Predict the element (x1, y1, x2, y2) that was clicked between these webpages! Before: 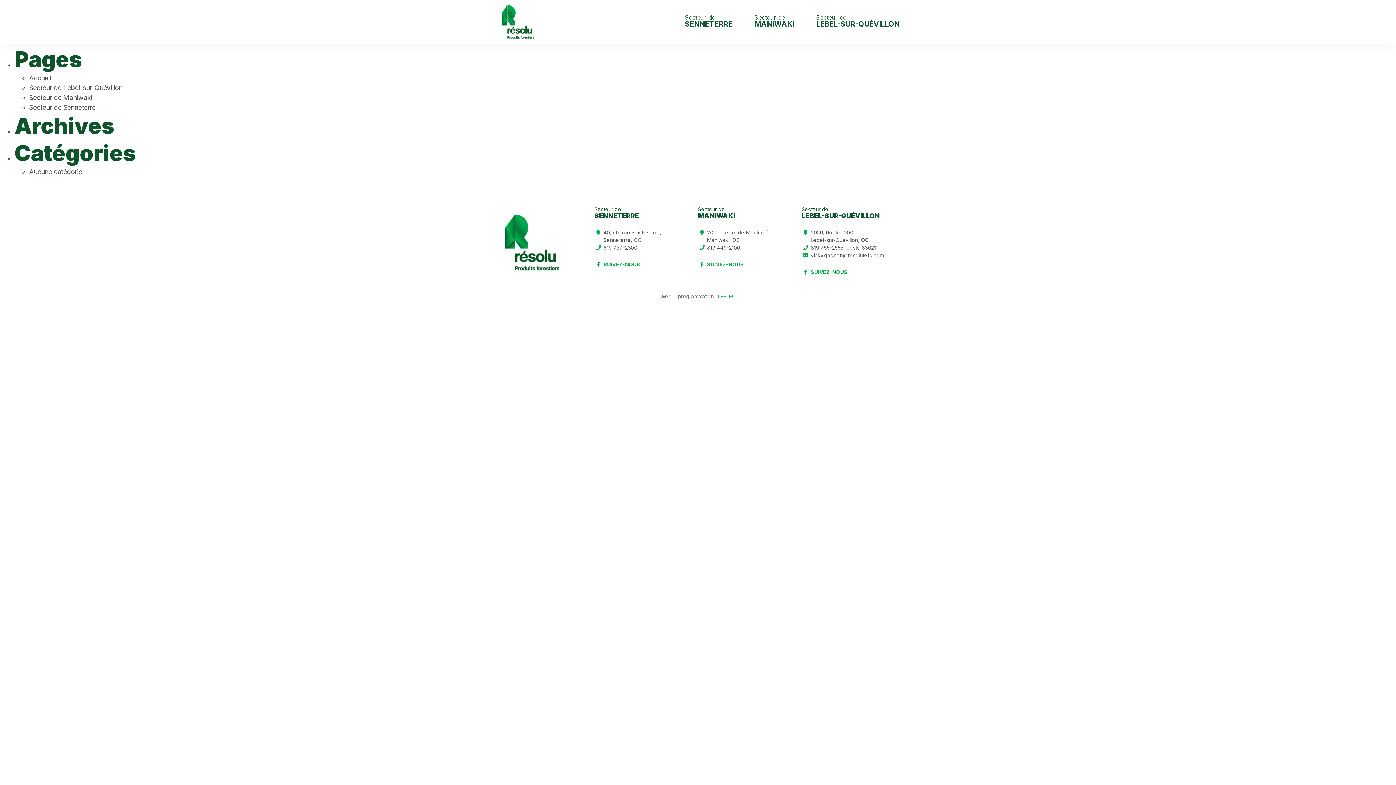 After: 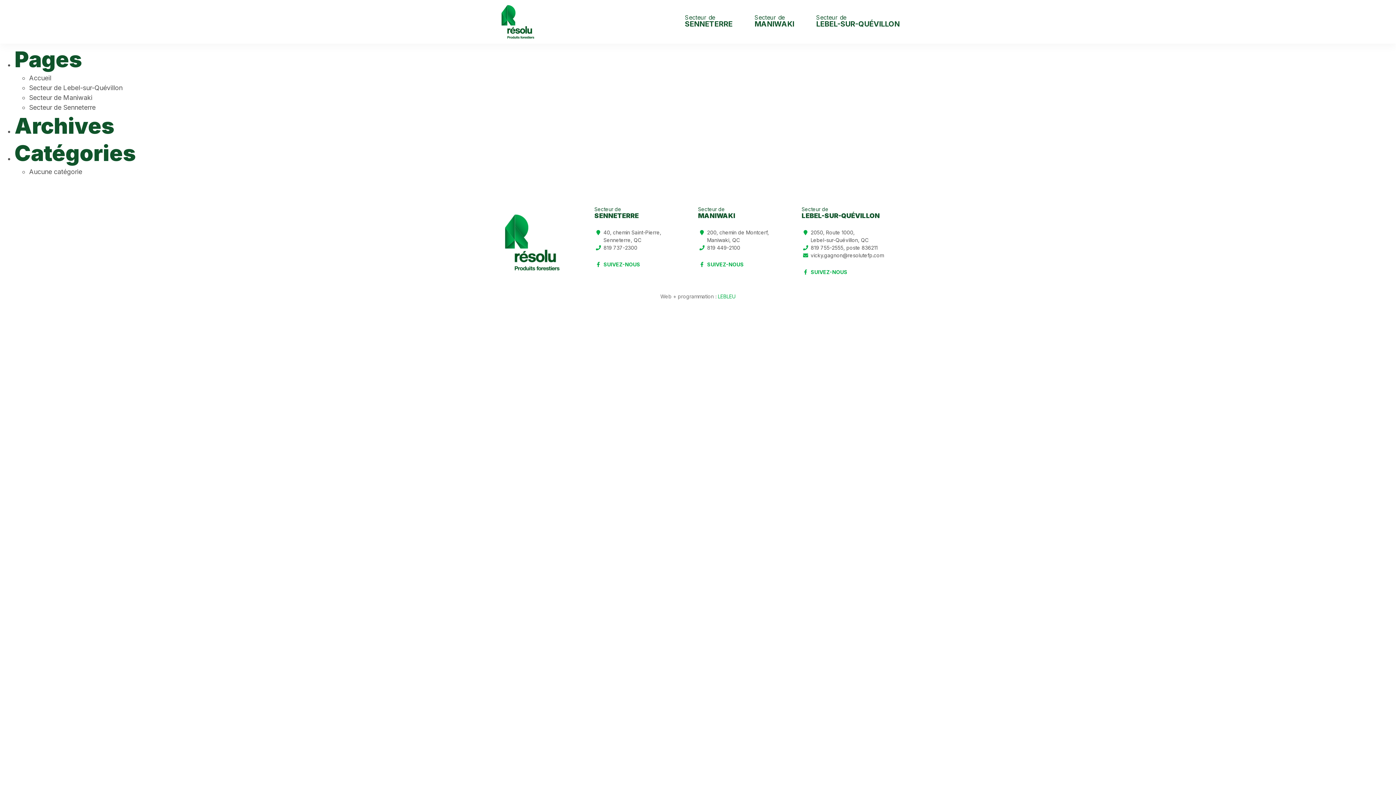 Action: label: SUIVEZ-NOUS bbox: (810, 269, 847, 275)